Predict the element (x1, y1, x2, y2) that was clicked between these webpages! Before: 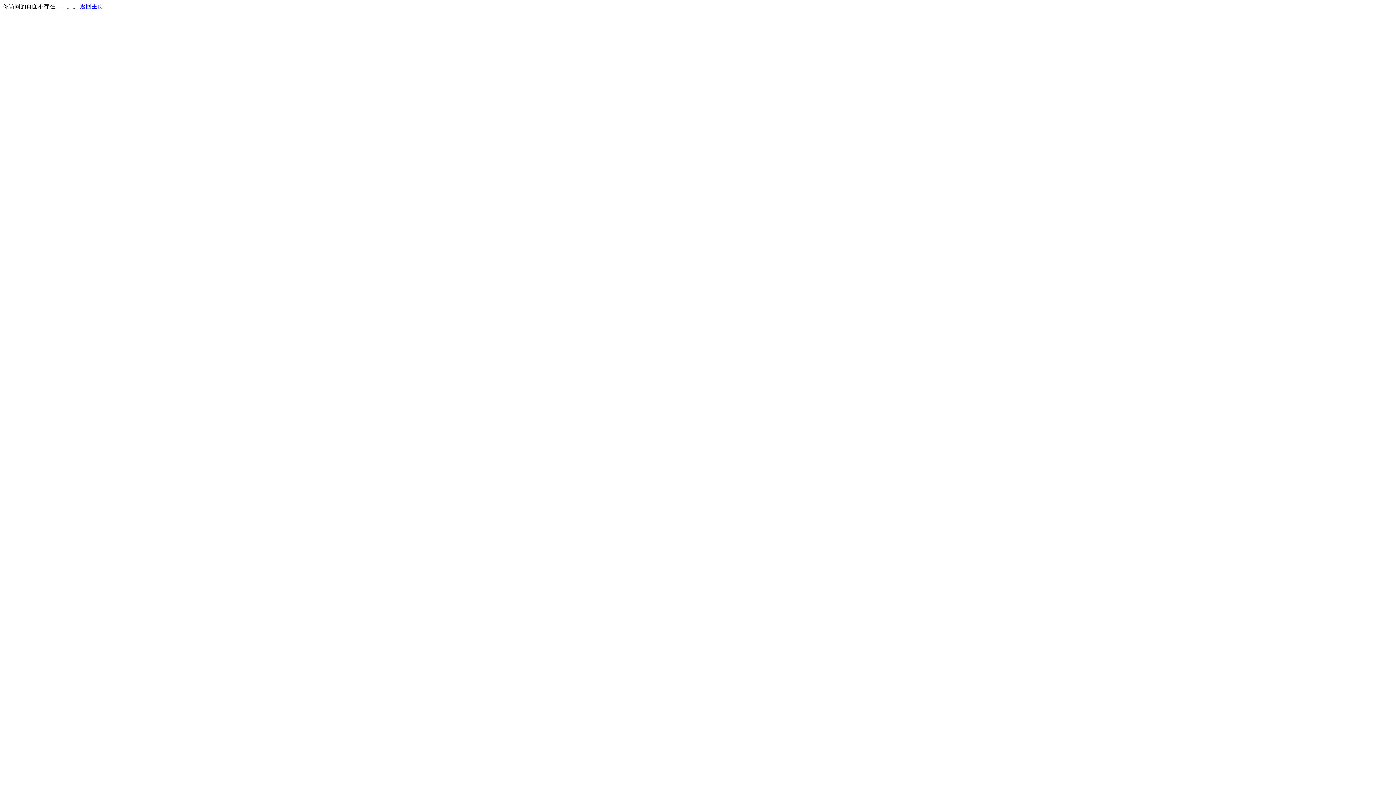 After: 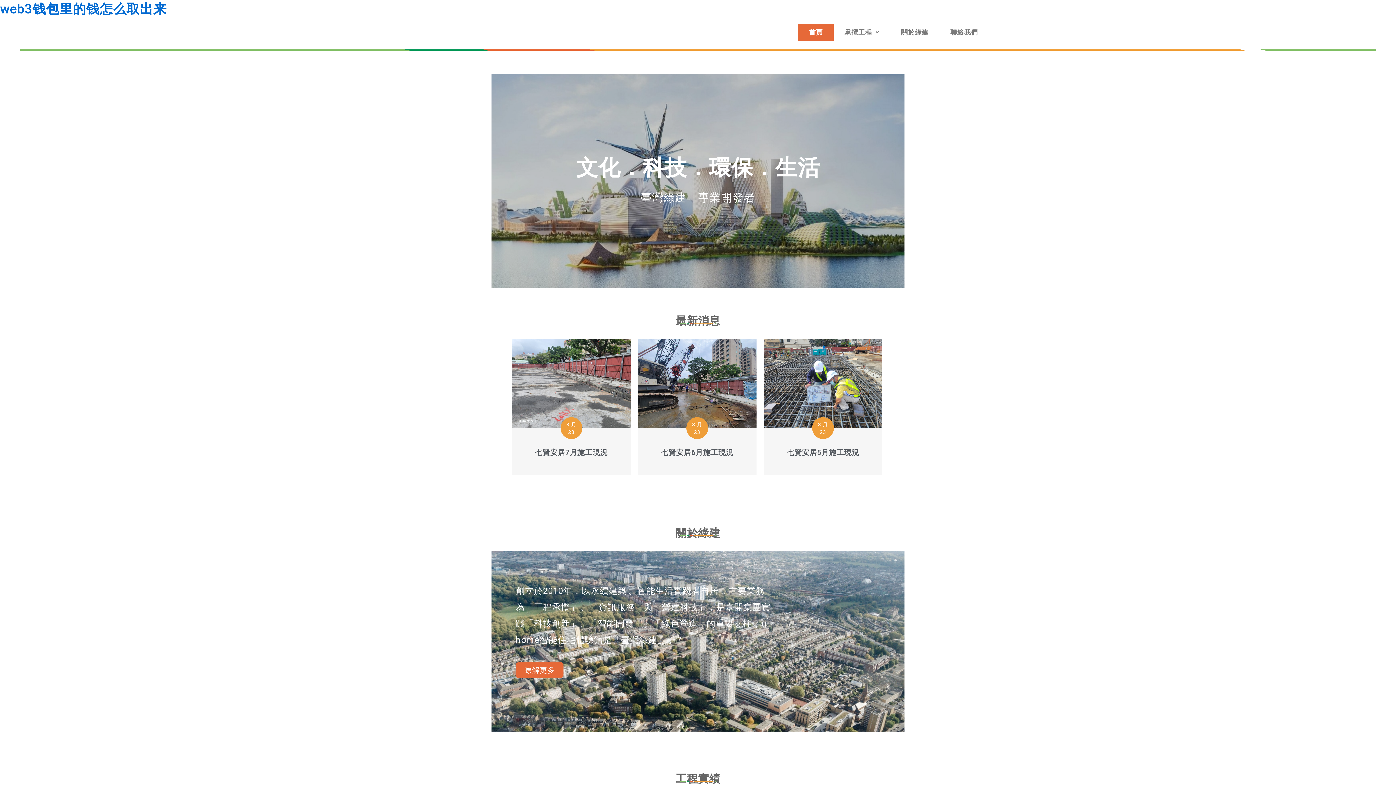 Action: label: 返回主页 bbox: (80, 3, 103, 9)